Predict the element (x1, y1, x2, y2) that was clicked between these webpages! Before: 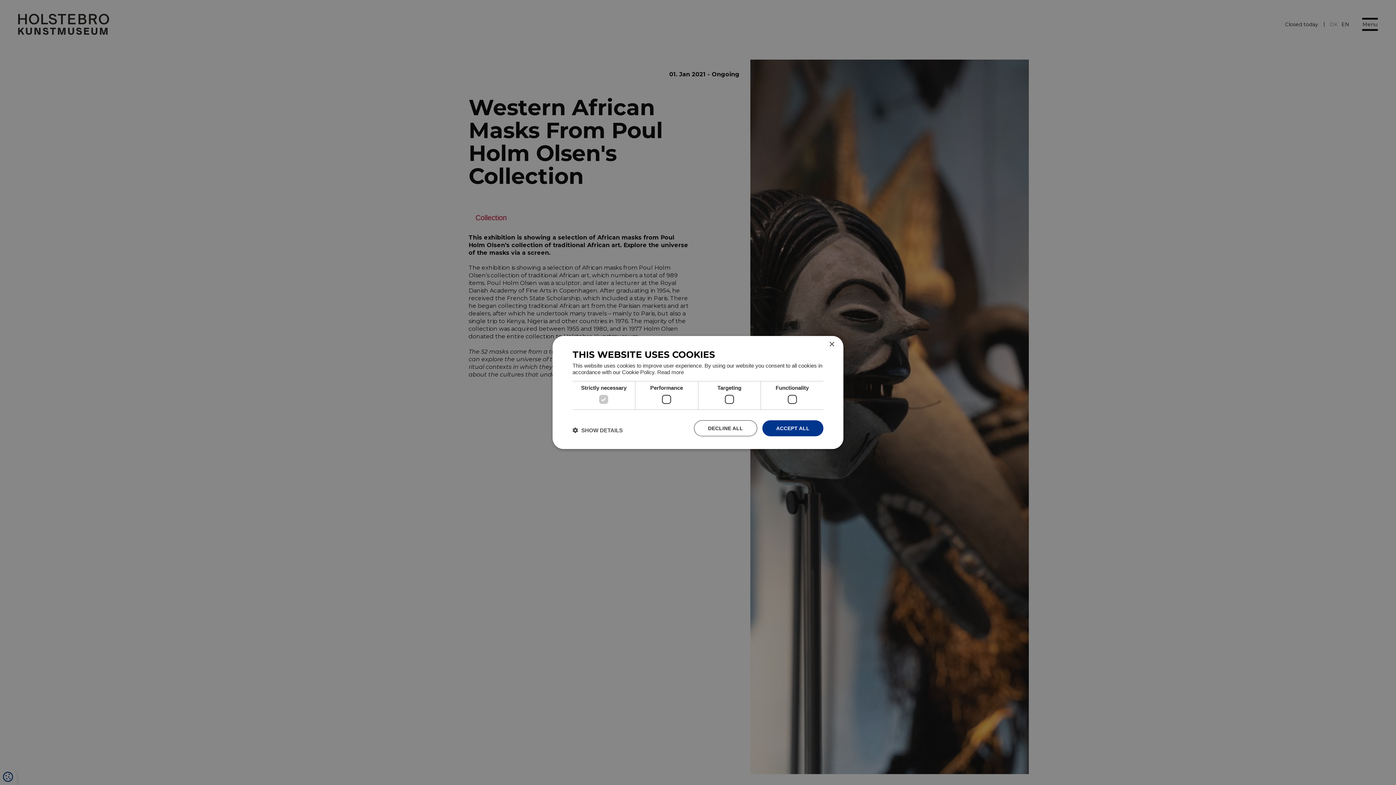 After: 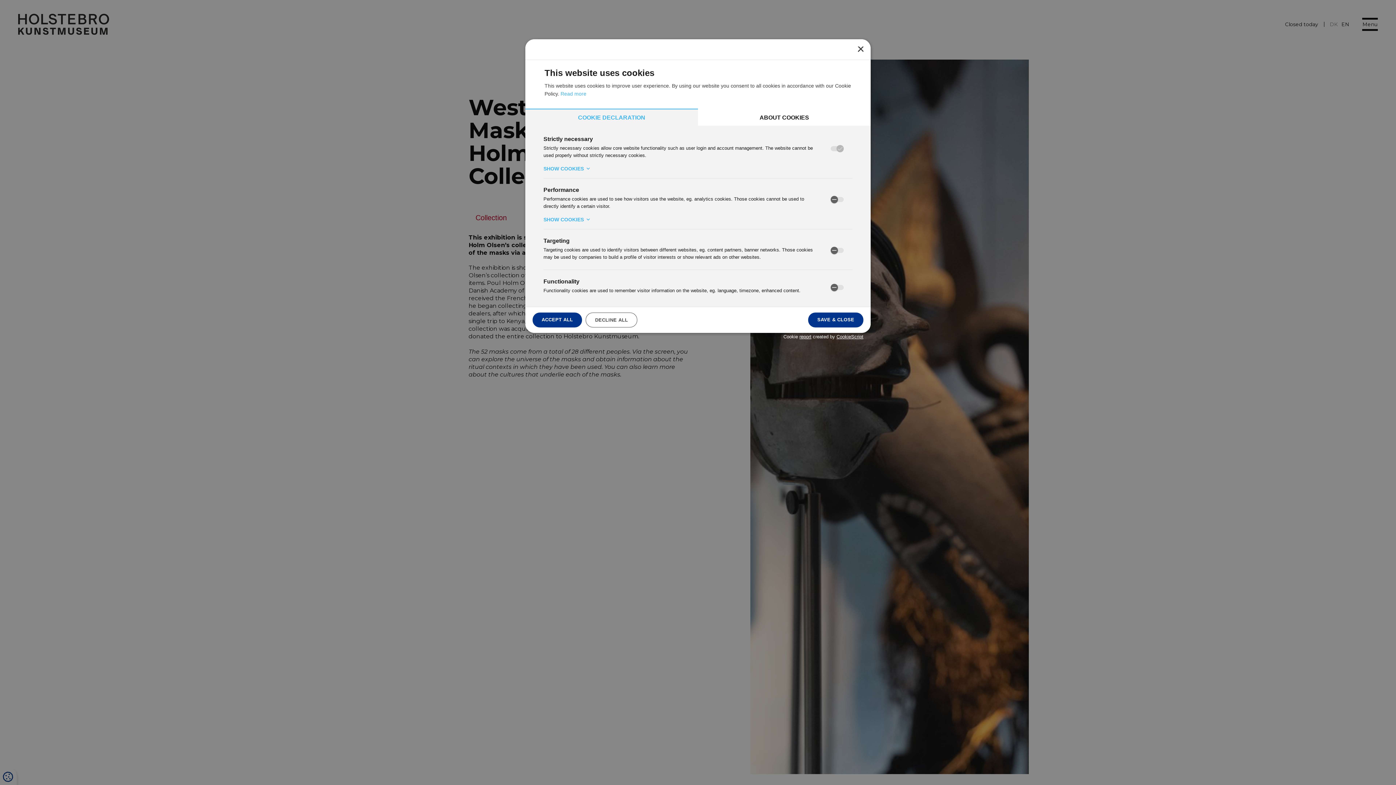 Action: label:  SHOW DETAILS bbox: (572, 426, 622, 433)